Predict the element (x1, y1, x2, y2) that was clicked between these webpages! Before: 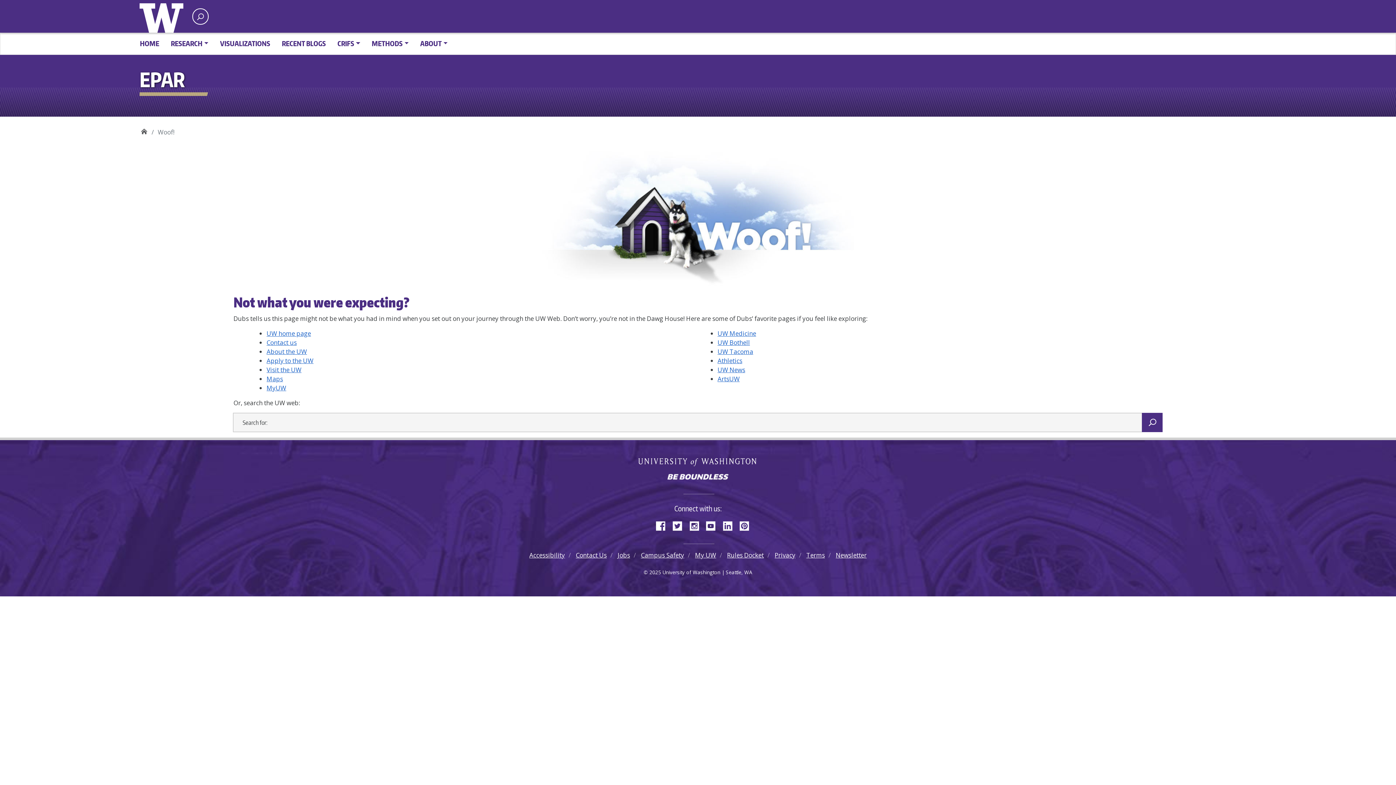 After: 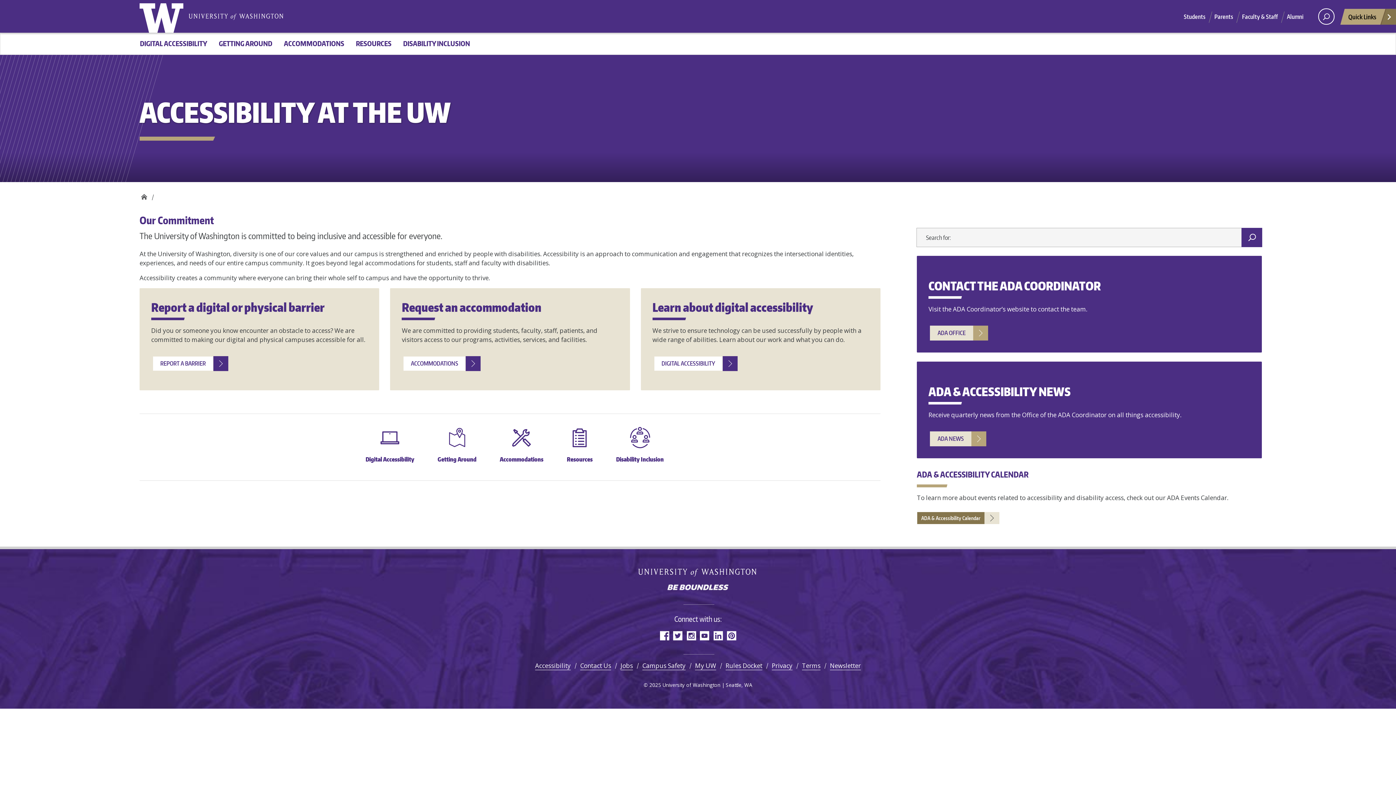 Action: label: Accessibility bbox: (529, 551, 565, 559)